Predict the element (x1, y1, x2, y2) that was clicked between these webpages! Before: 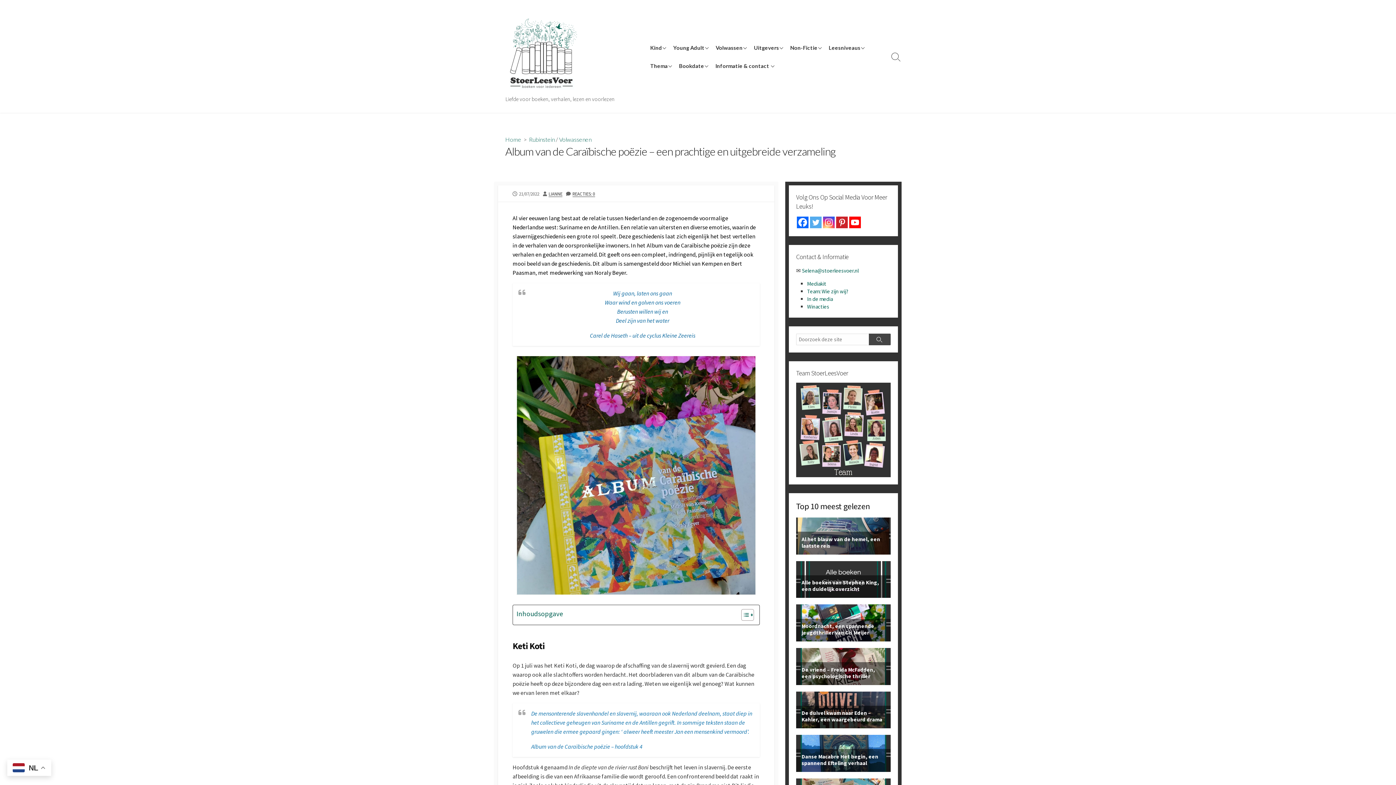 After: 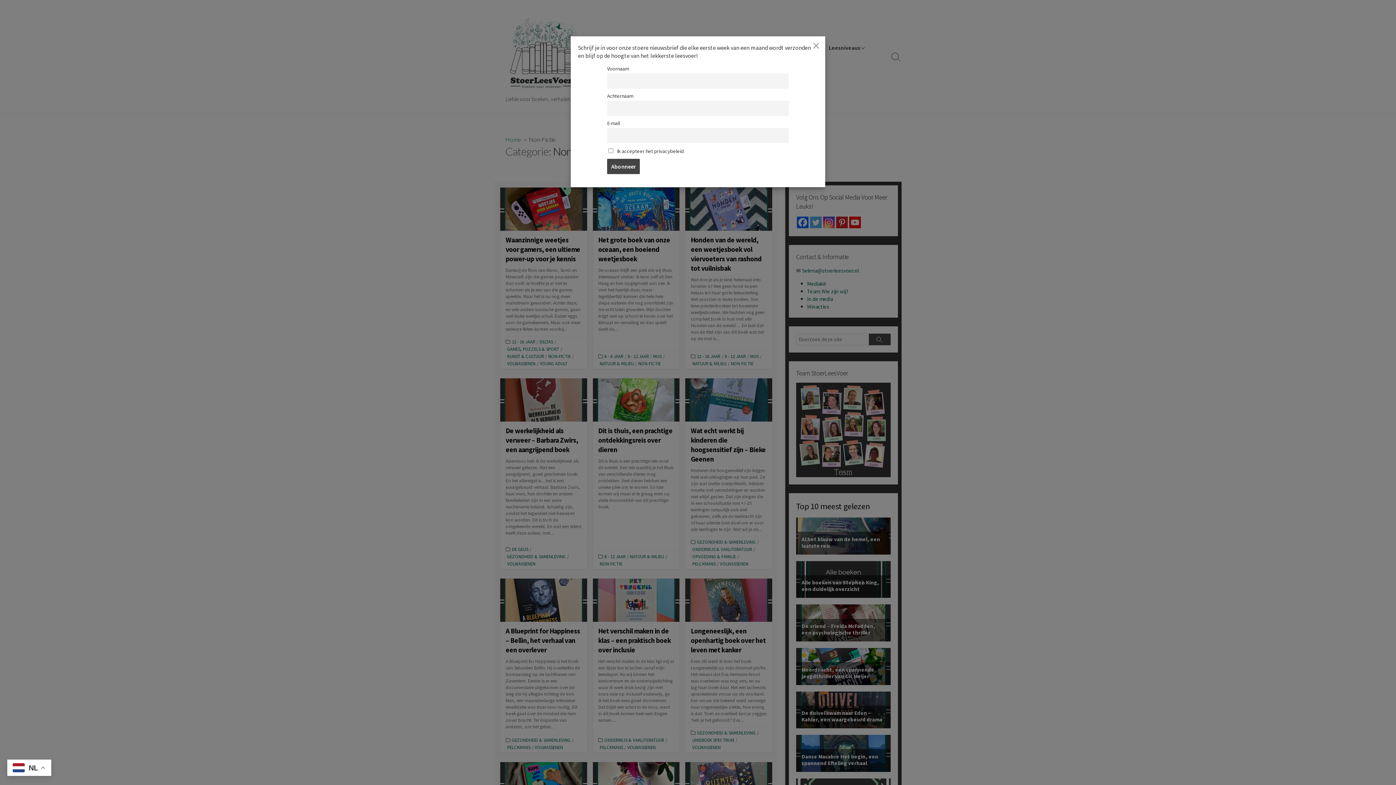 Action: bbox: (786, 38, 824, 56) label: Non-Fictie